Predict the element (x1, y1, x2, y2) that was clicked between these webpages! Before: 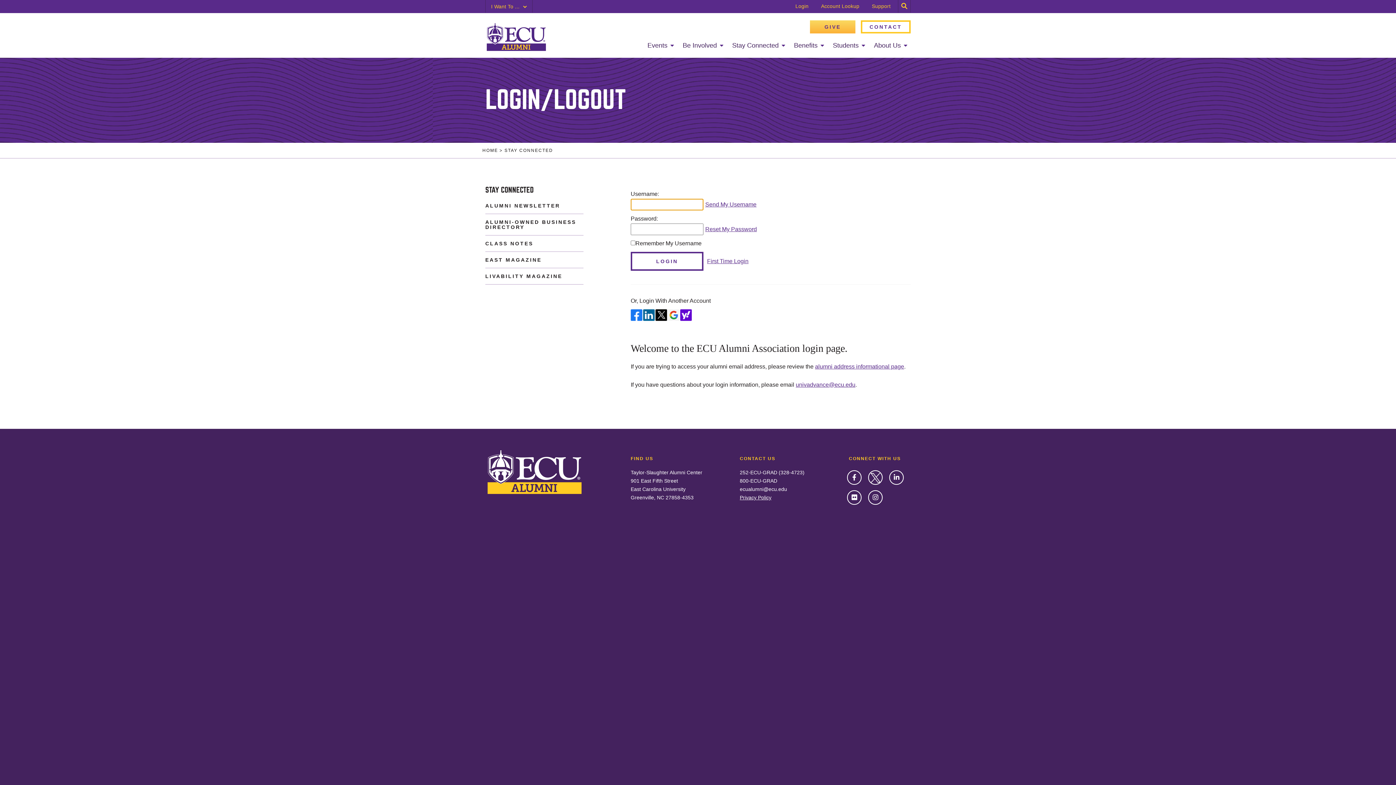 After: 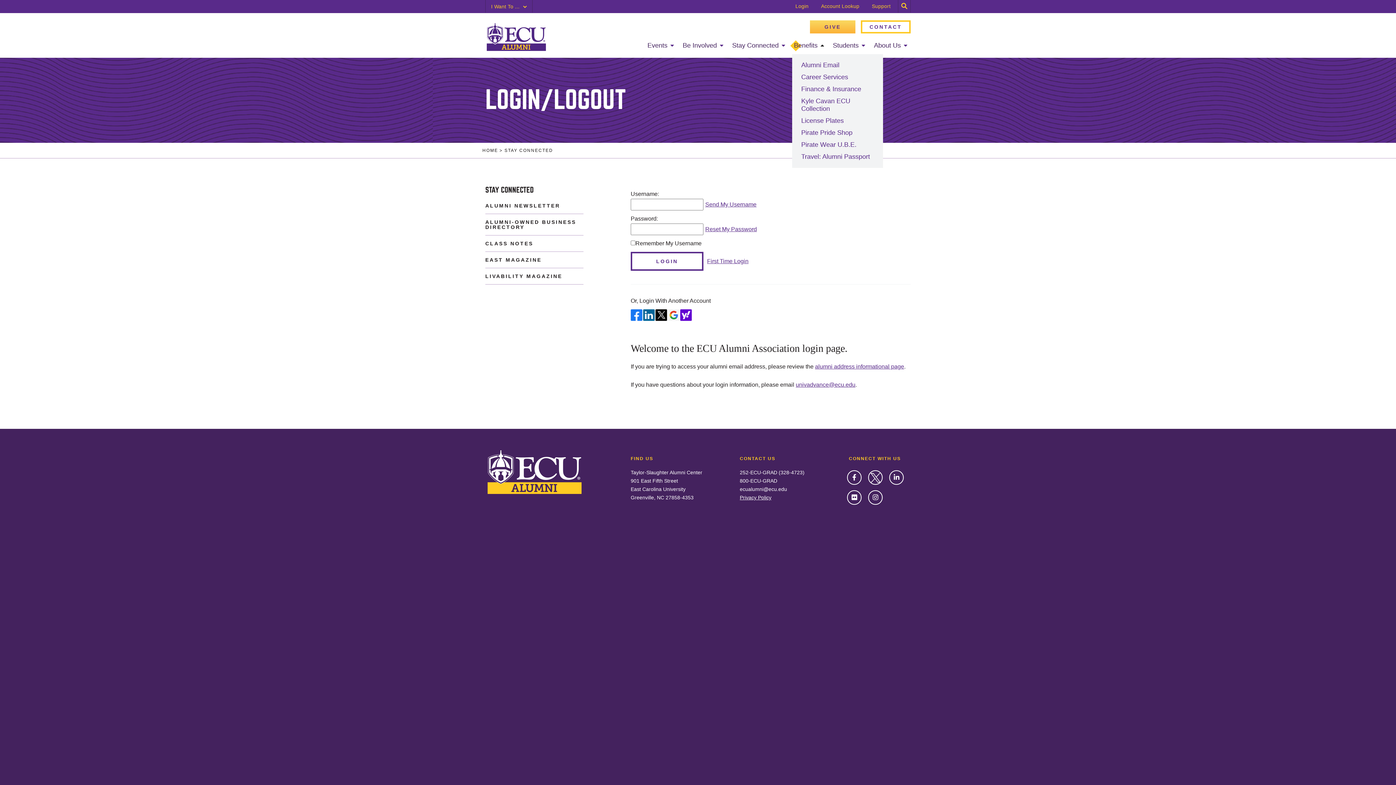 Action: label: Benefits bbox: (792, 41, 819, 49)